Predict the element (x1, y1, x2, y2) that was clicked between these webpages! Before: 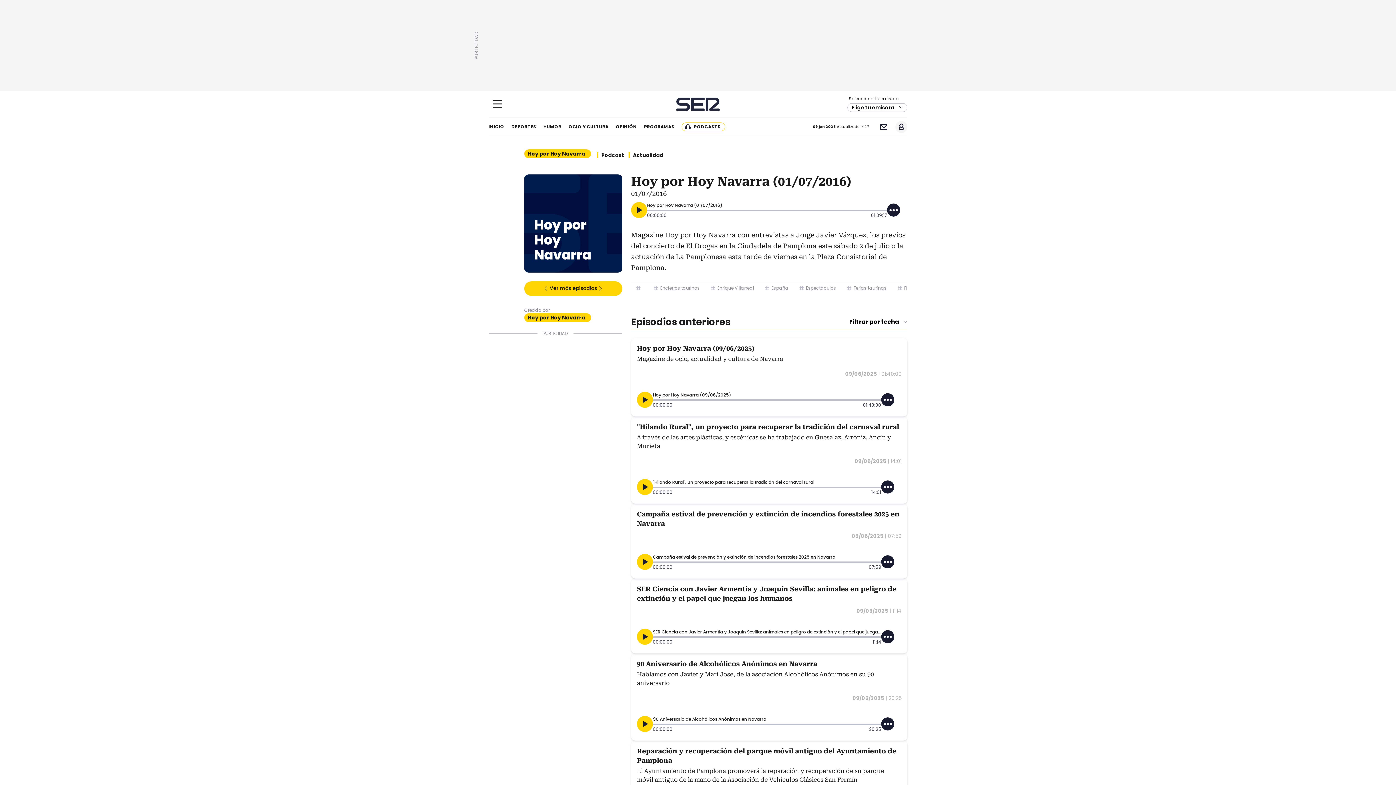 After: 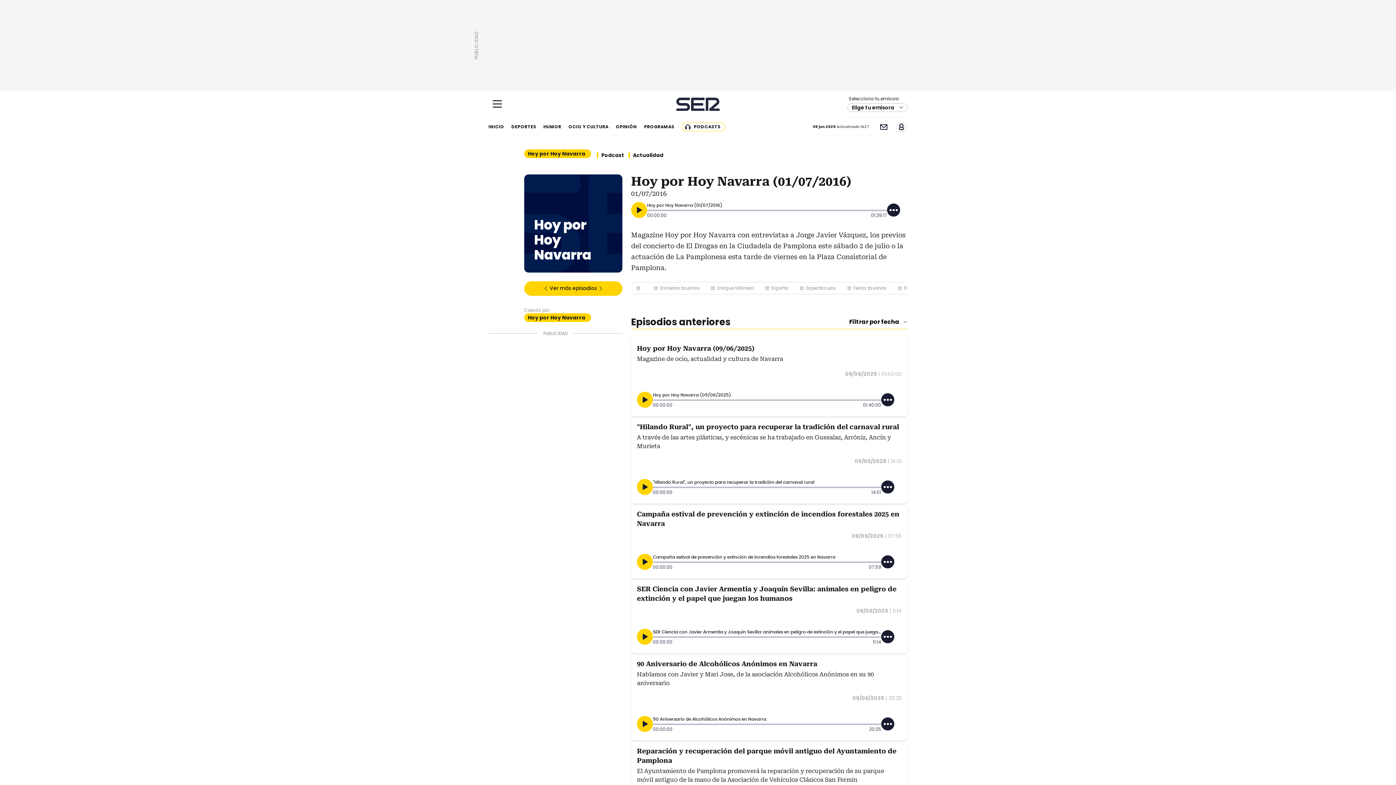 Action: bbox: (637, 716, 653, 732)